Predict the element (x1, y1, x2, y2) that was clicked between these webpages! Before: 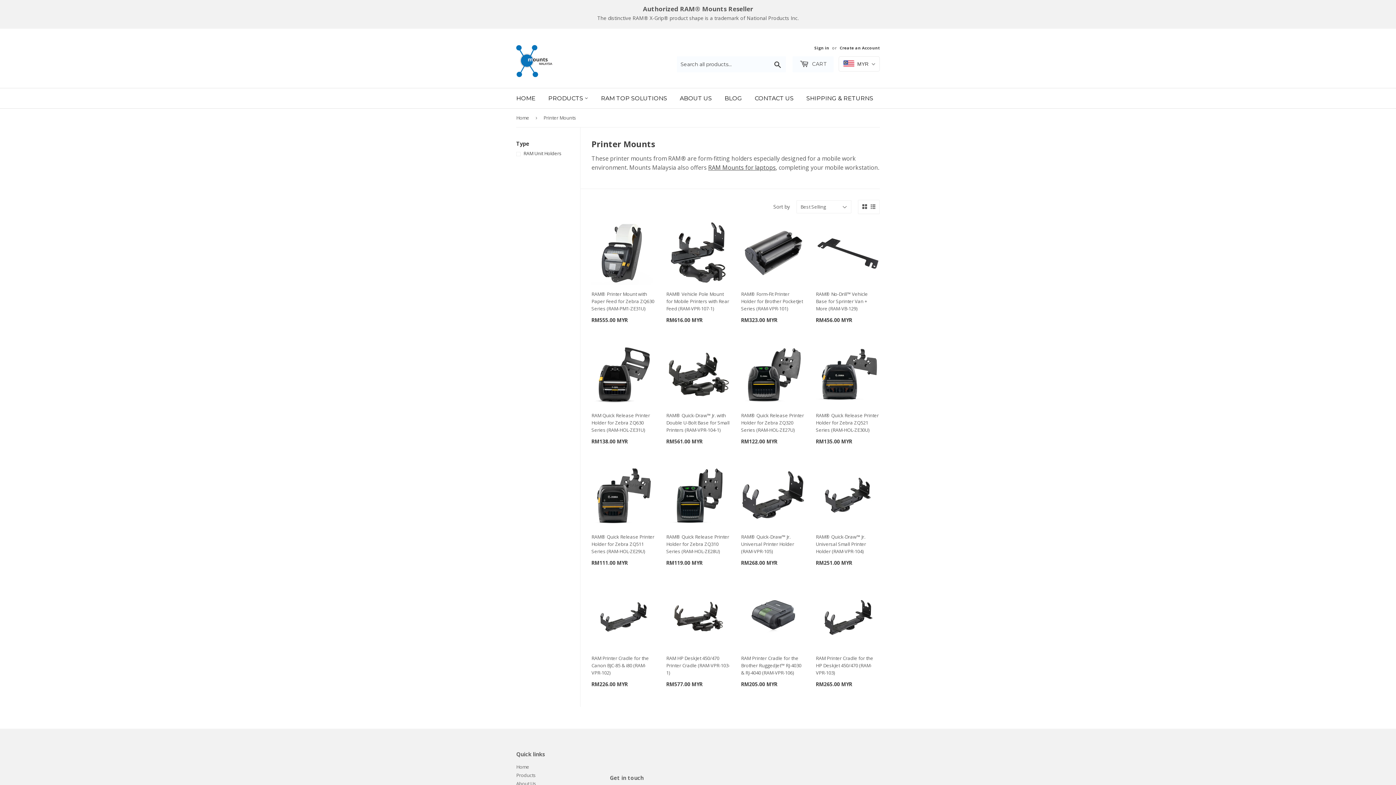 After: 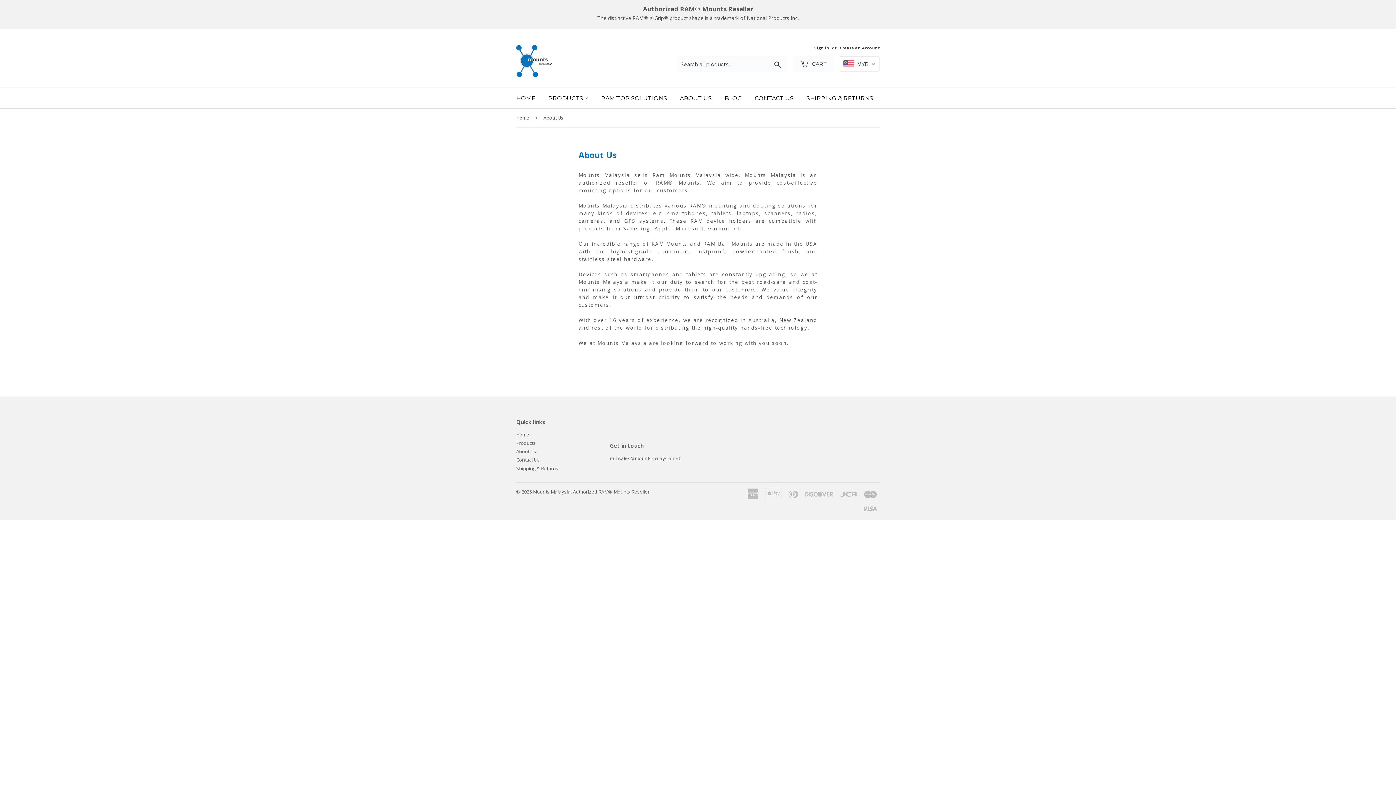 Action: bbox: (674, 88, 717, 108) label: ABOUT US